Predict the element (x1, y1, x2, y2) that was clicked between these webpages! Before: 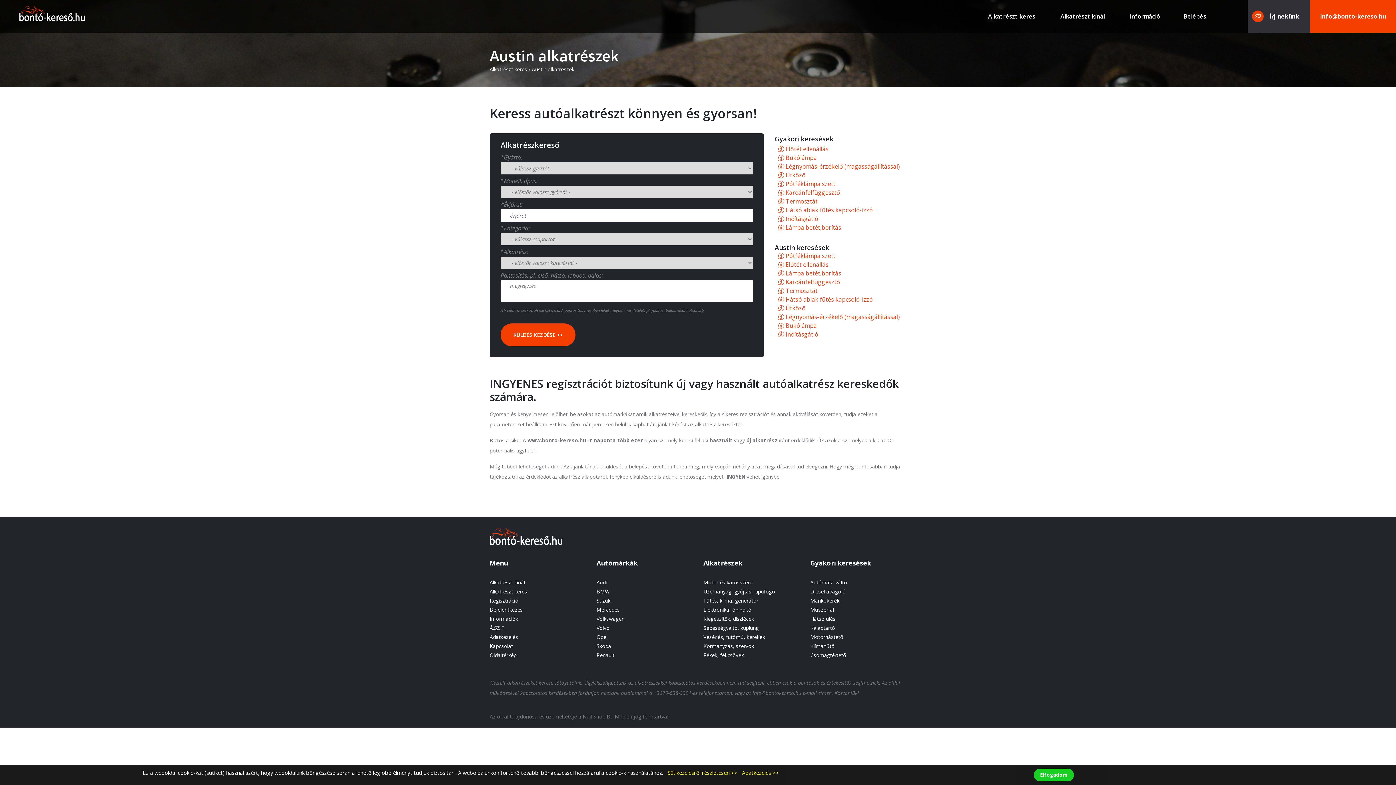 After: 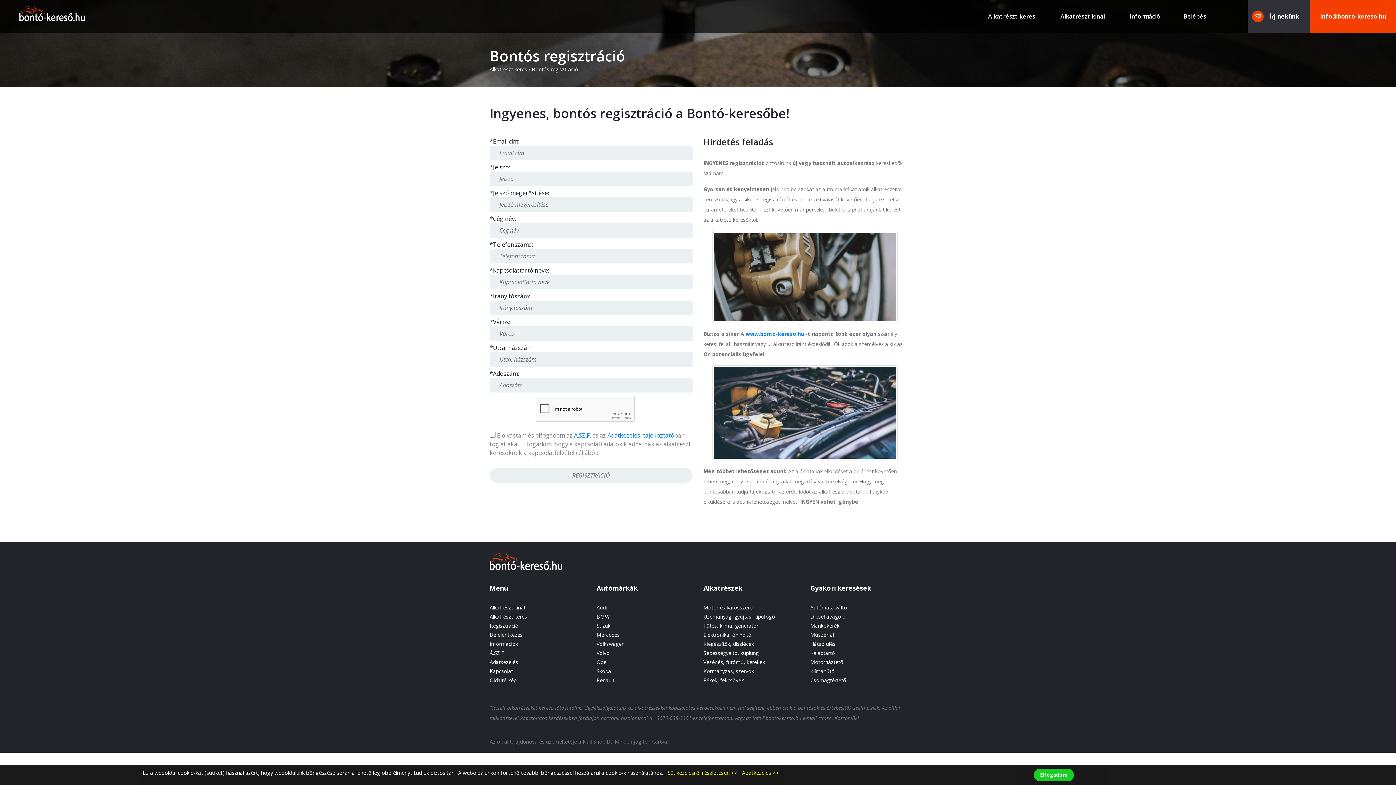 Action: bbox: (489, 578, 525, 586) label: Alkatrészt kínál